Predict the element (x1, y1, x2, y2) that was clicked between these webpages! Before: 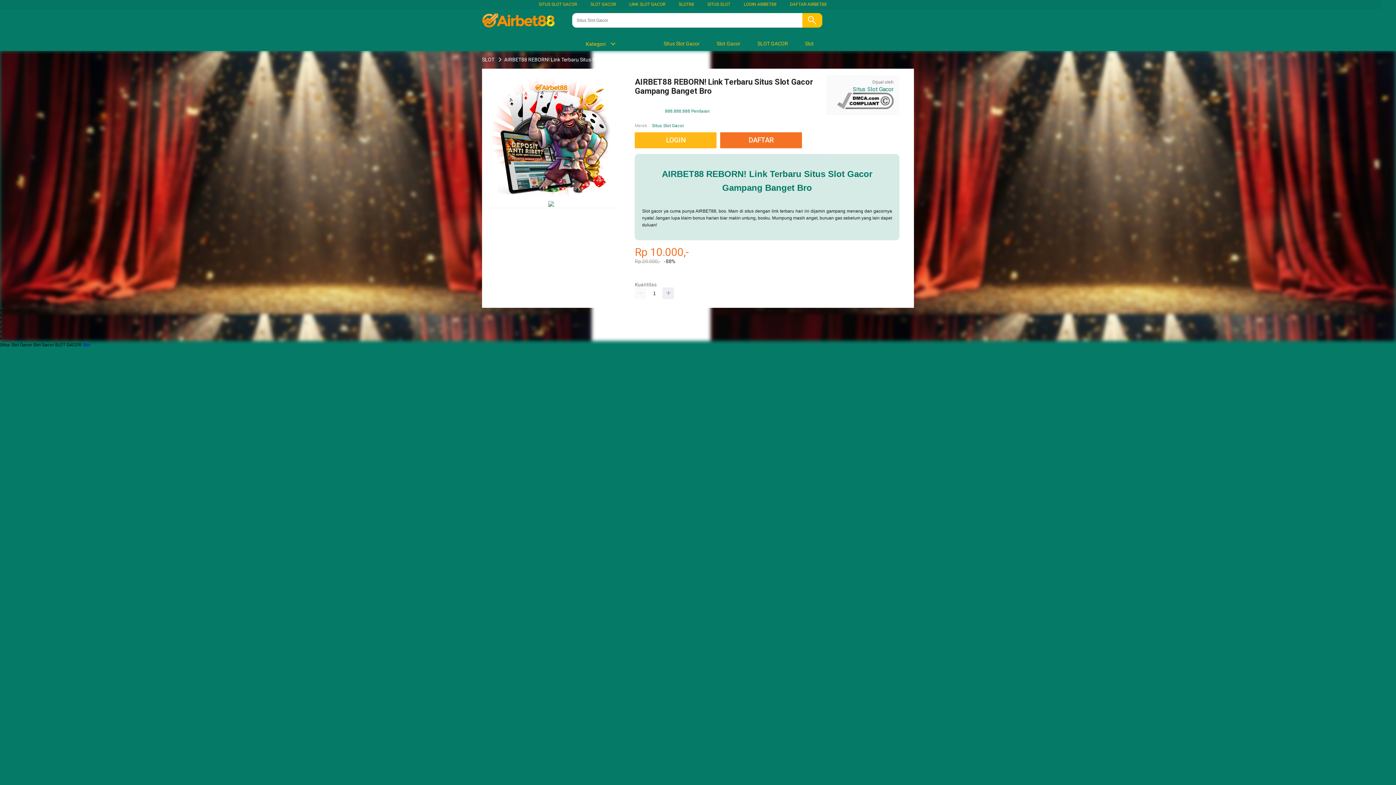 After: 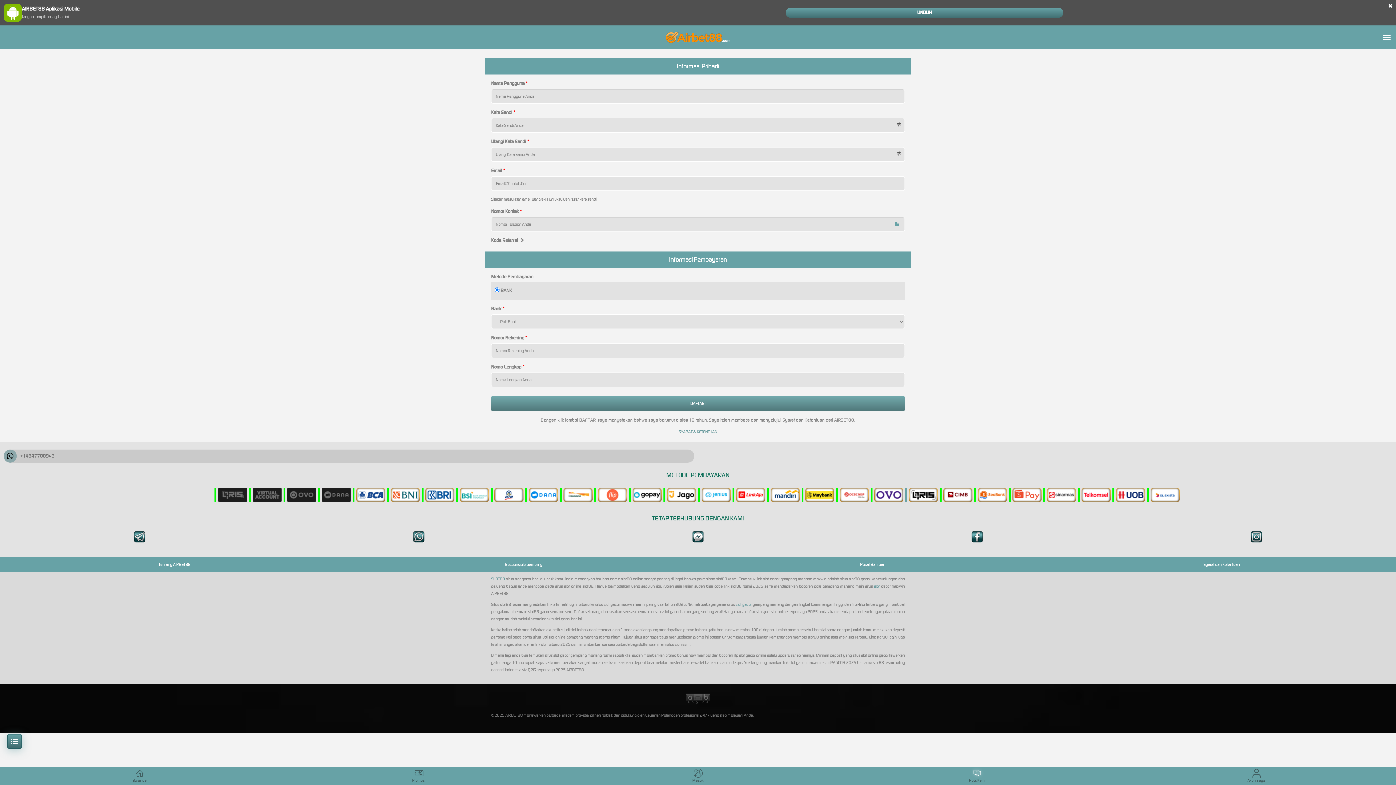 Action: bbox: (635, 132, 720, 148) label: LOGIN